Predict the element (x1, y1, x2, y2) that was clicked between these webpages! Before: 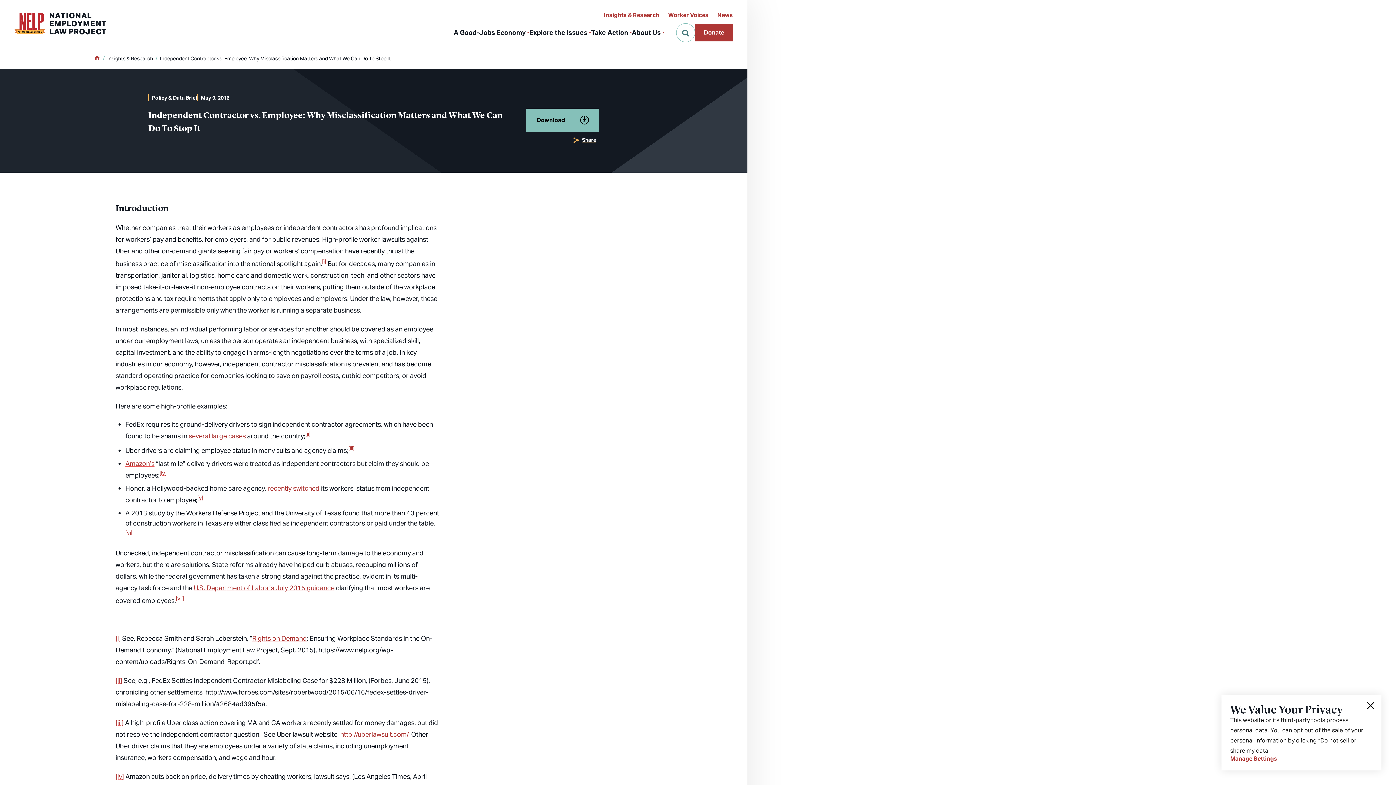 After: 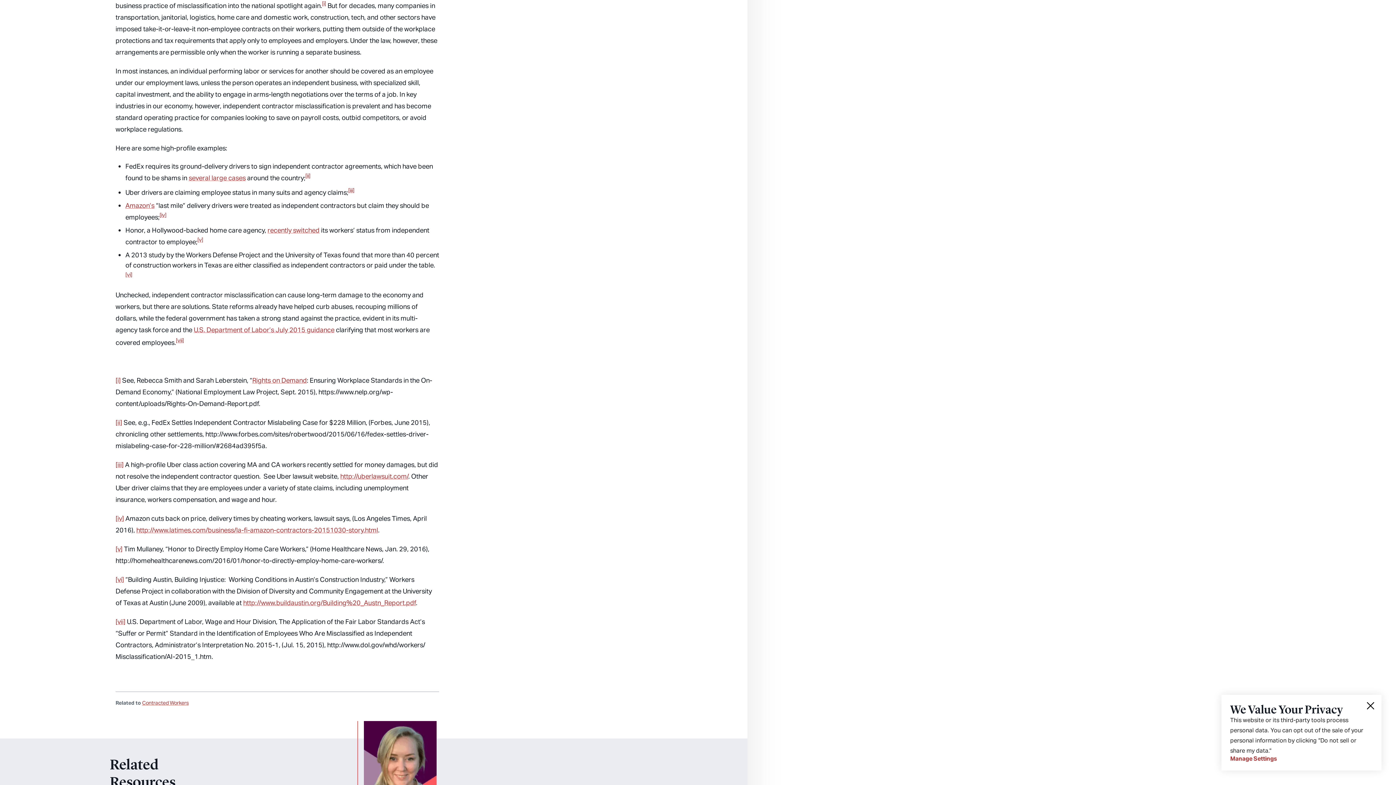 Action: bbox: (115, 634, 120, 642) label: [i]